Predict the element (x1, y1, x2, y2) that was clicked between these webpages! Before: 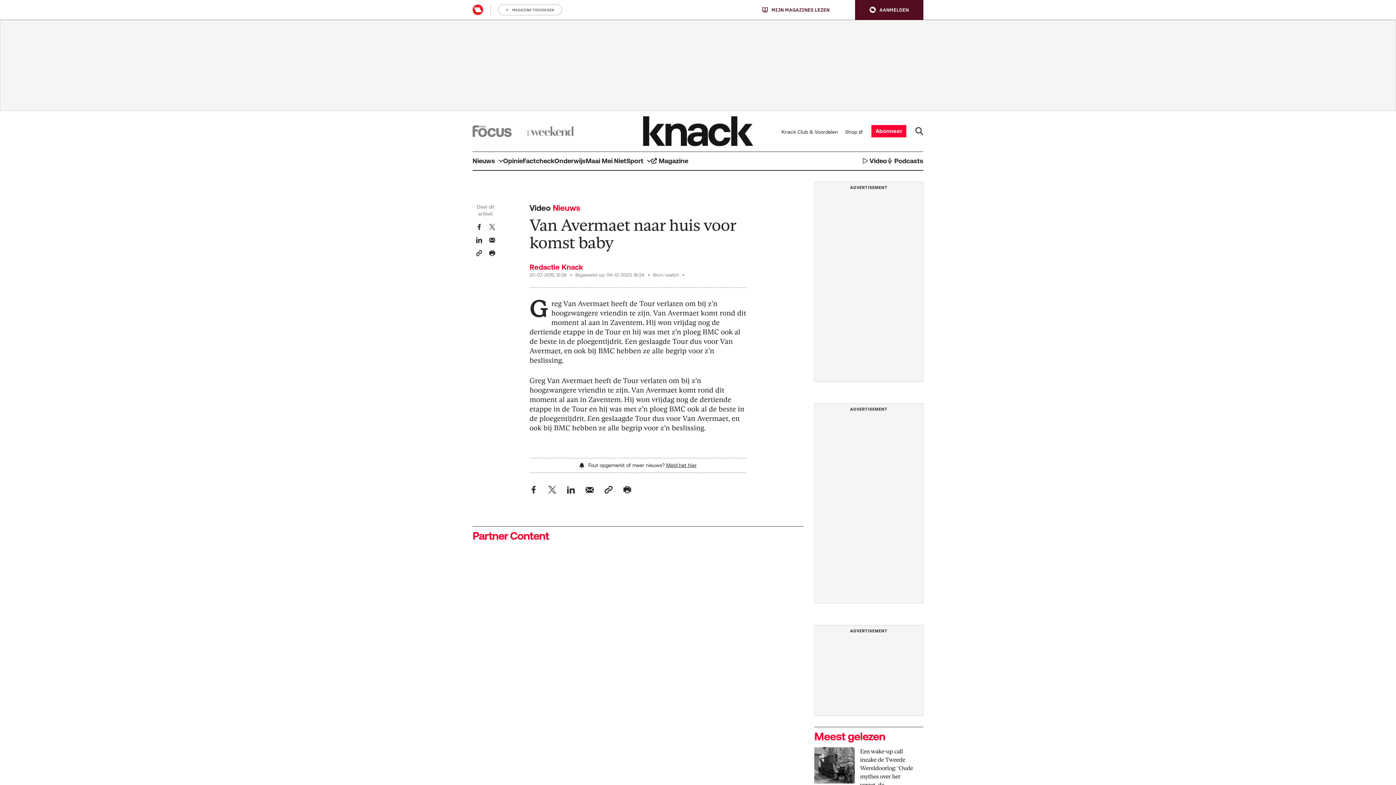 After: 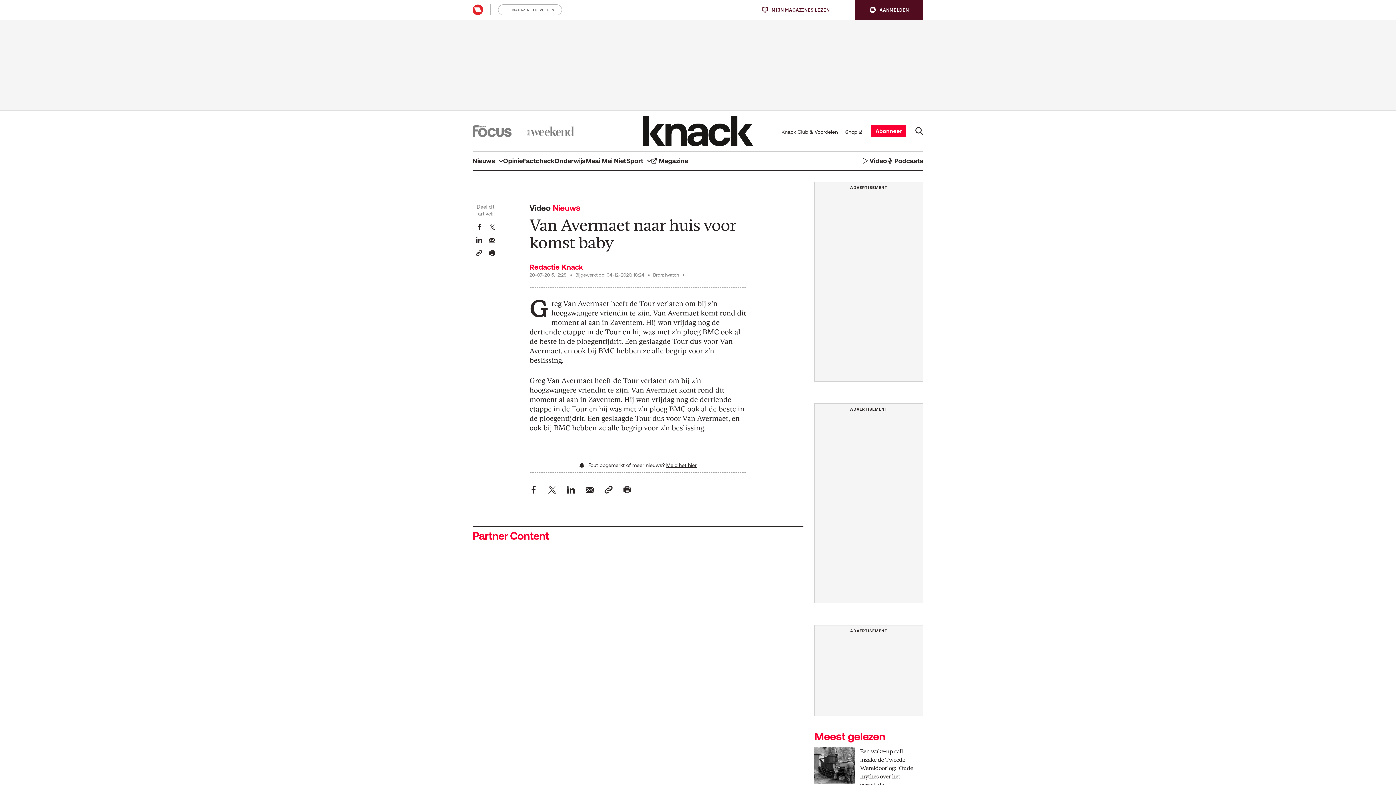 Action: label: MIJN MAGAZINES LEZEN bbox: (762, 6, 829, 12)